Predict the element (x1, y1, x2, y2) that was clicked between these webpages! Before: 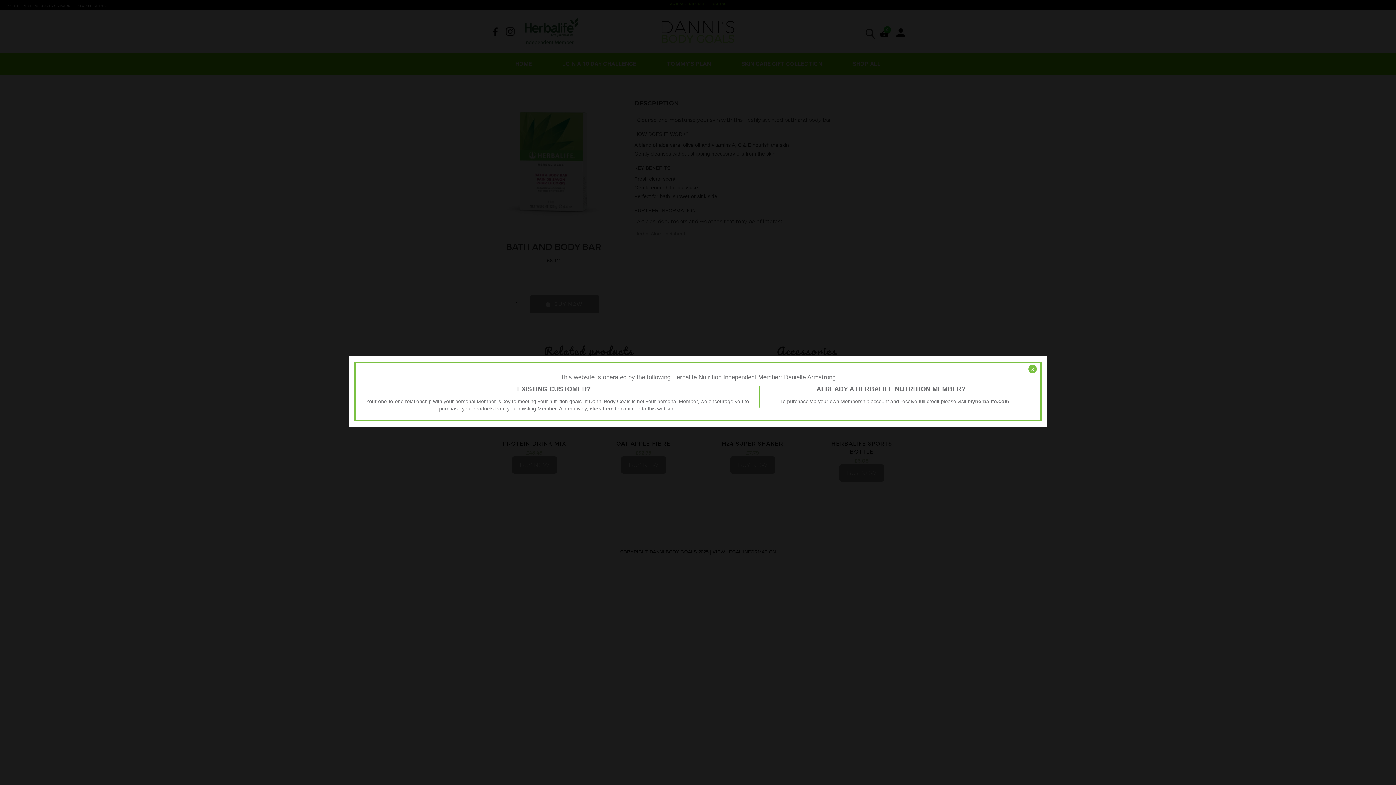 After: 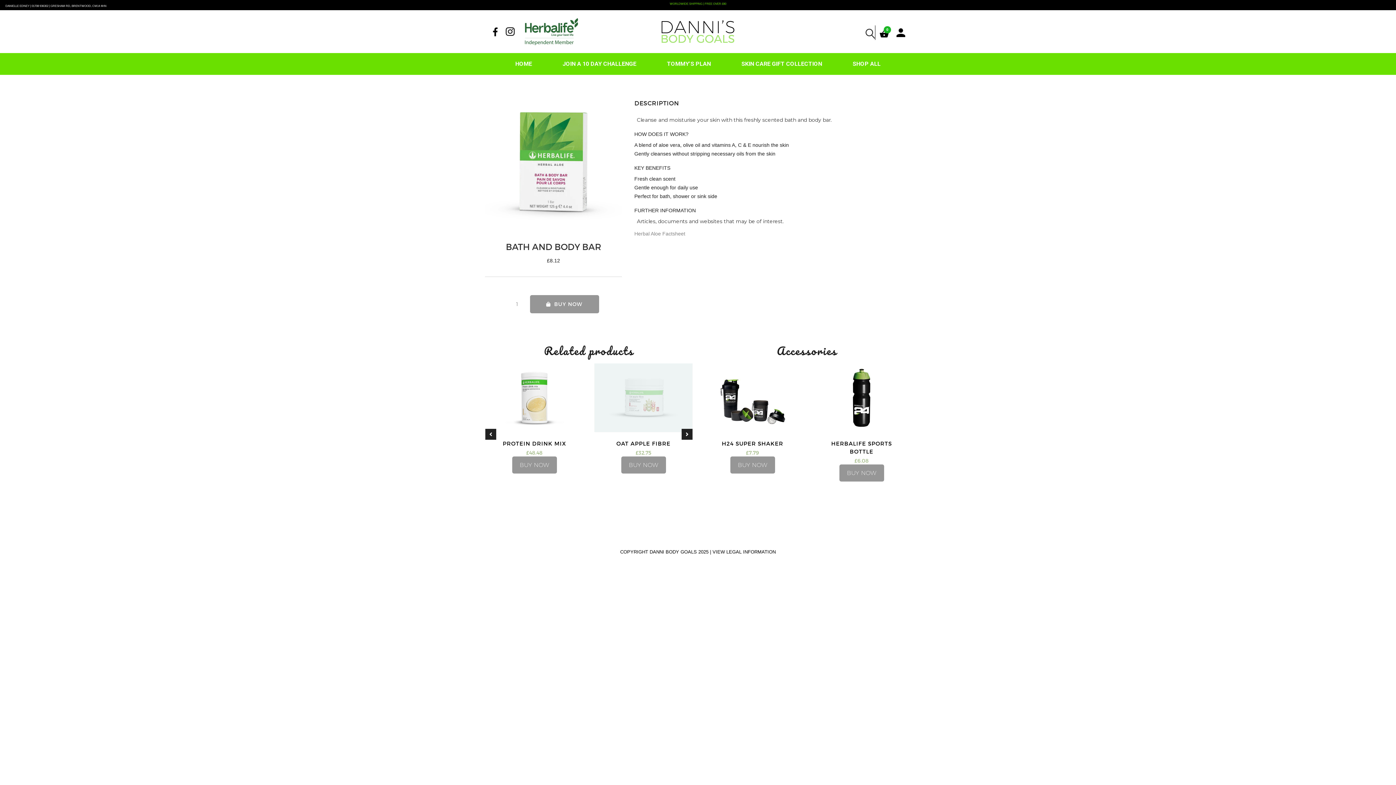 Action: bbox: (589, 406, 613, 411) label: click here